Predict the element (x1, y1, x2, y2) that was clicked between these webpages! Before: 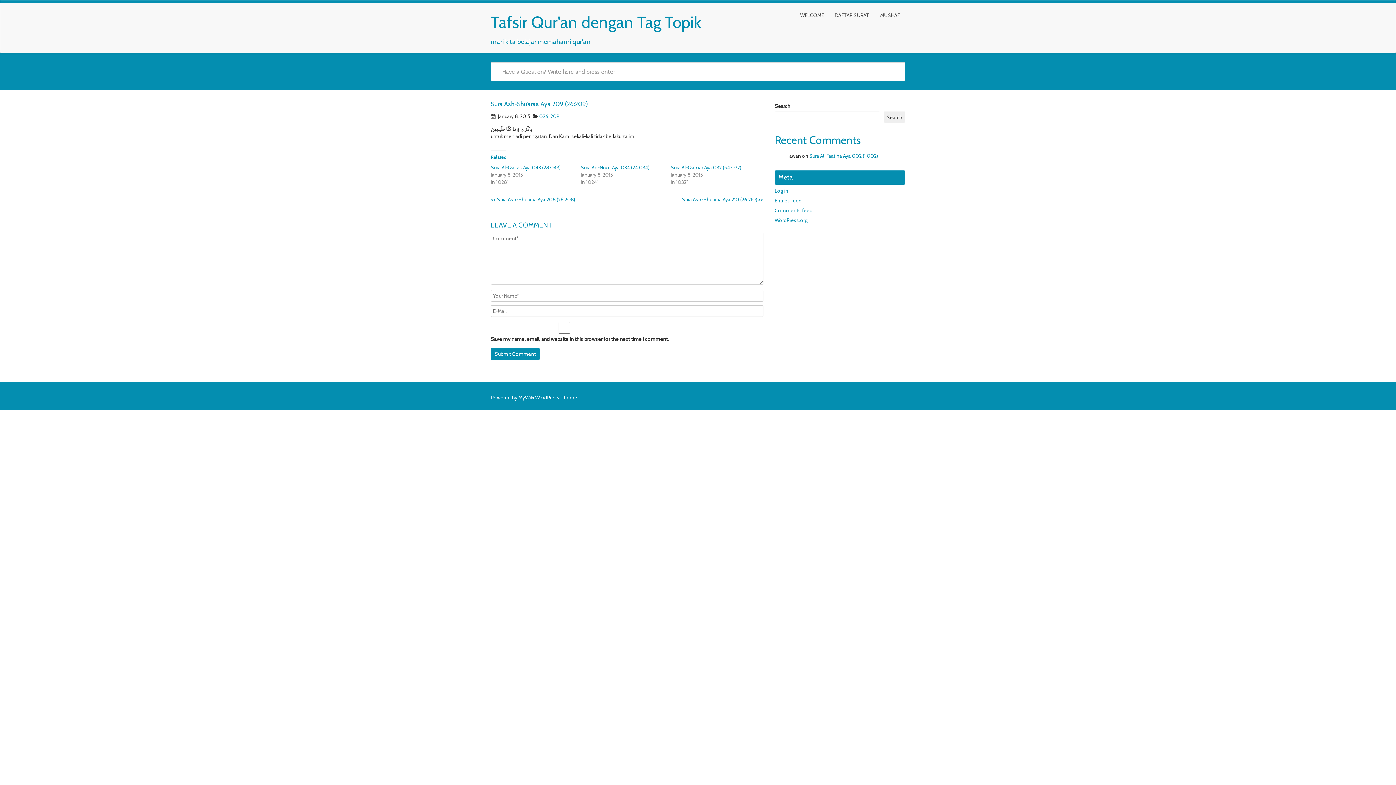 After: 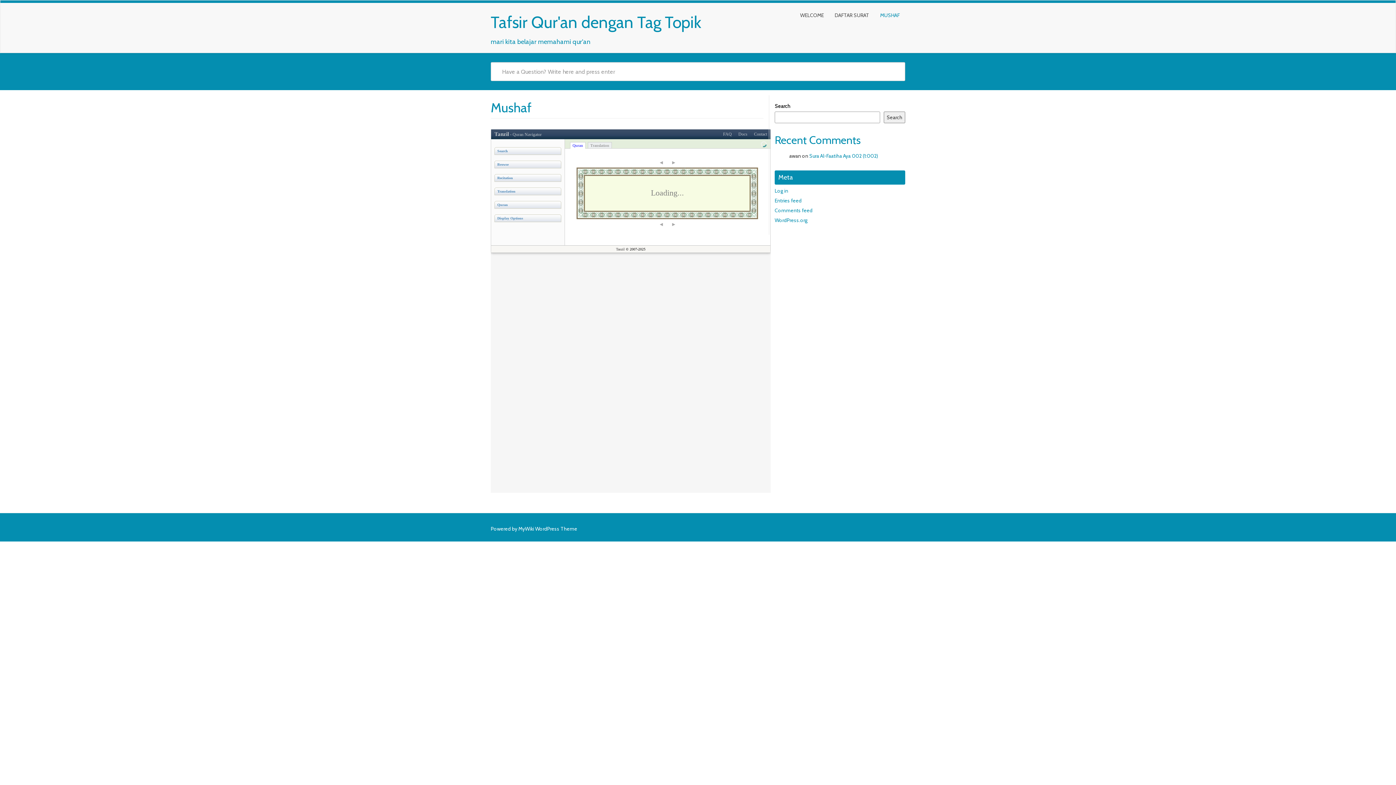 Action: bbox: (874, 6, 905, 24) label: MUSHAF